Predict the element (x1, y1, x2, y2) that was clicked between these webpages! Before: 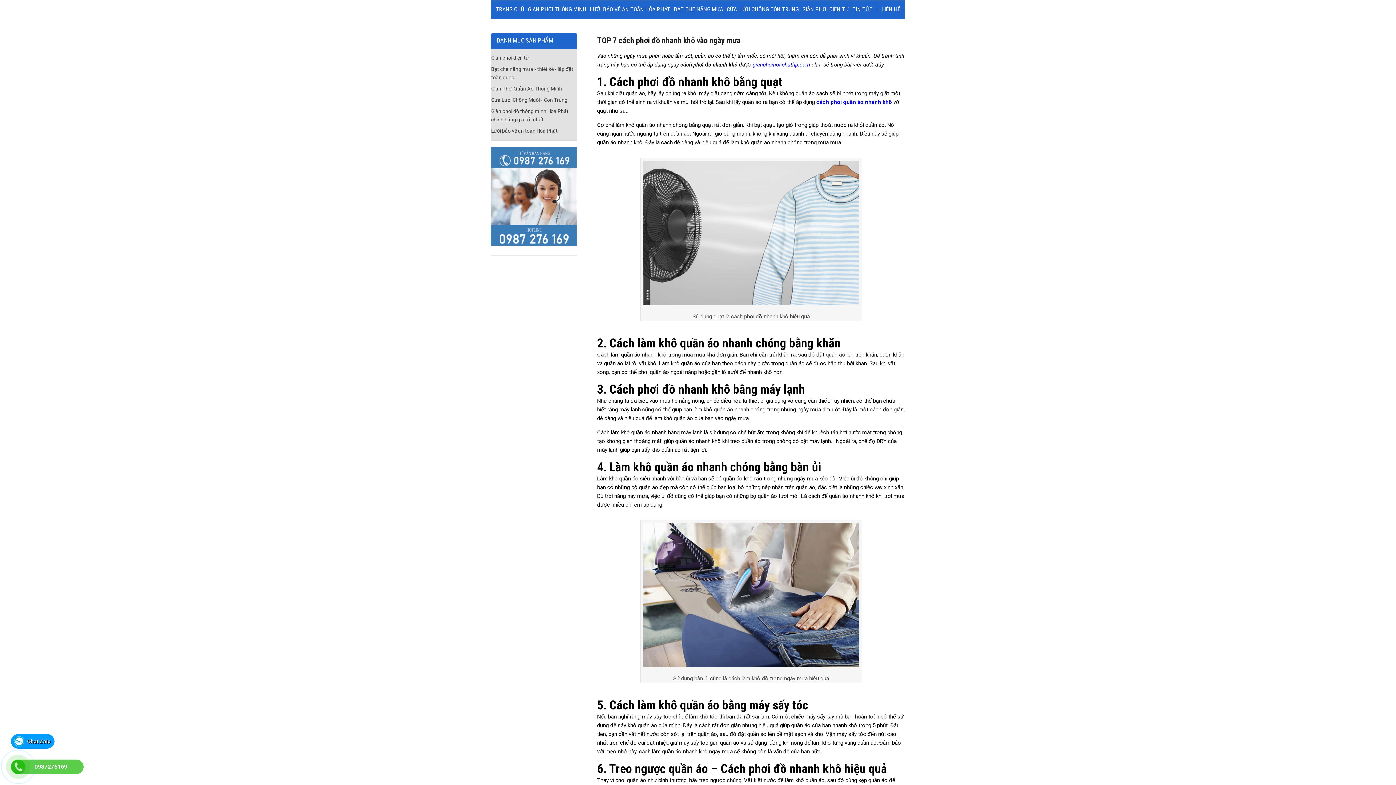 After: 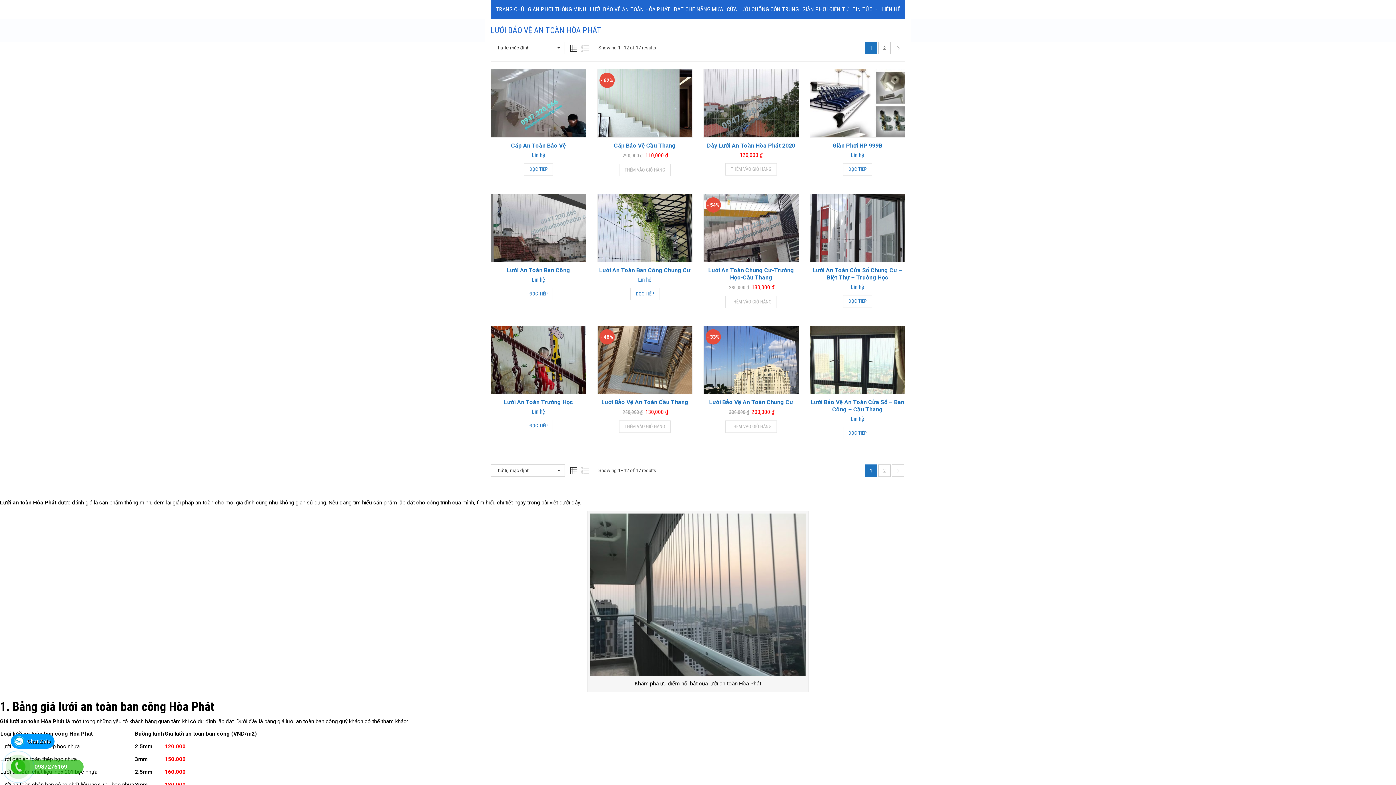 Action: label: LƯỚI BẢO VỆ AN TOÀN HÒA PHÁT bbox: (590, 0, 670, 18)